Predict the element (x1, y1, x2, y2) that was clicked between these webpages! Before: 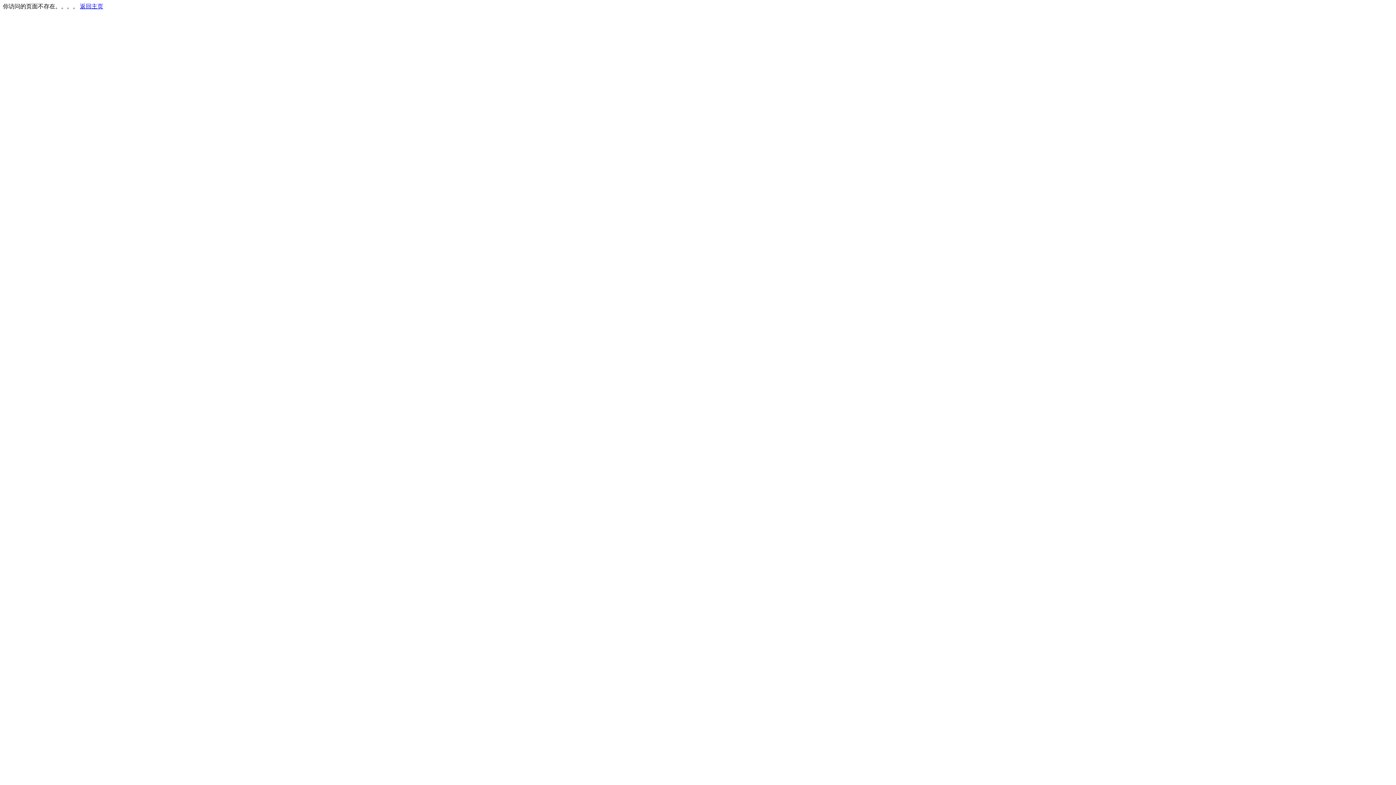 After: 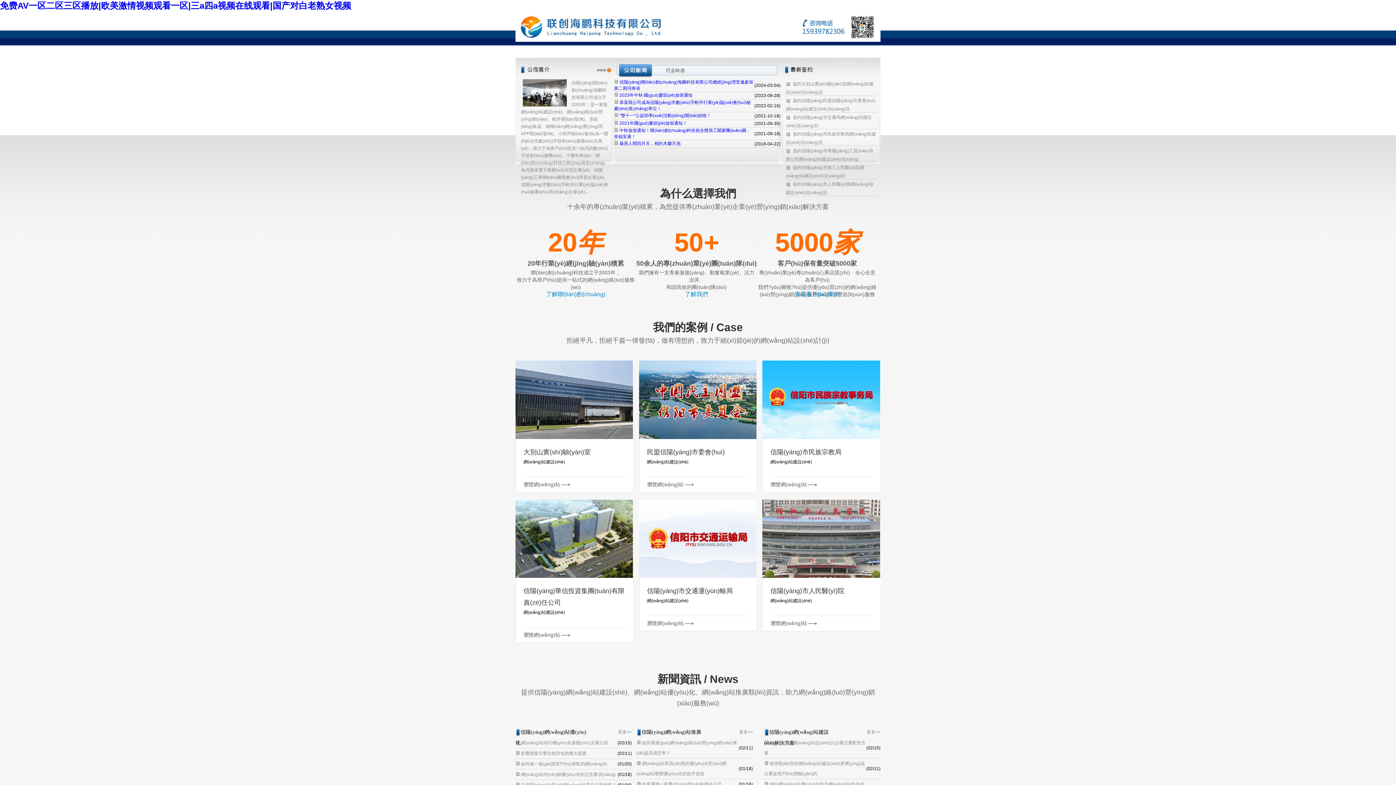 Action: bbox: (80, 3, 103, 9) label: 返回主页